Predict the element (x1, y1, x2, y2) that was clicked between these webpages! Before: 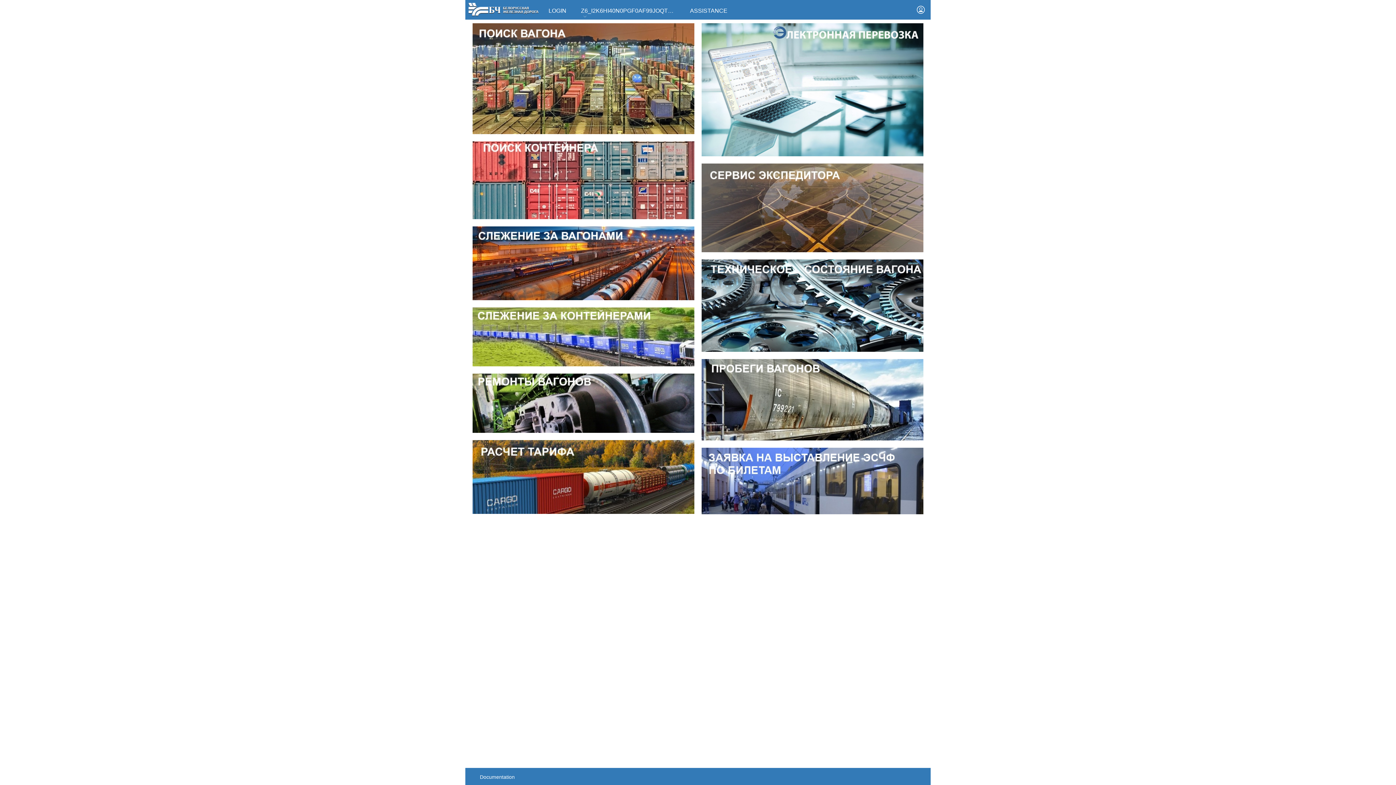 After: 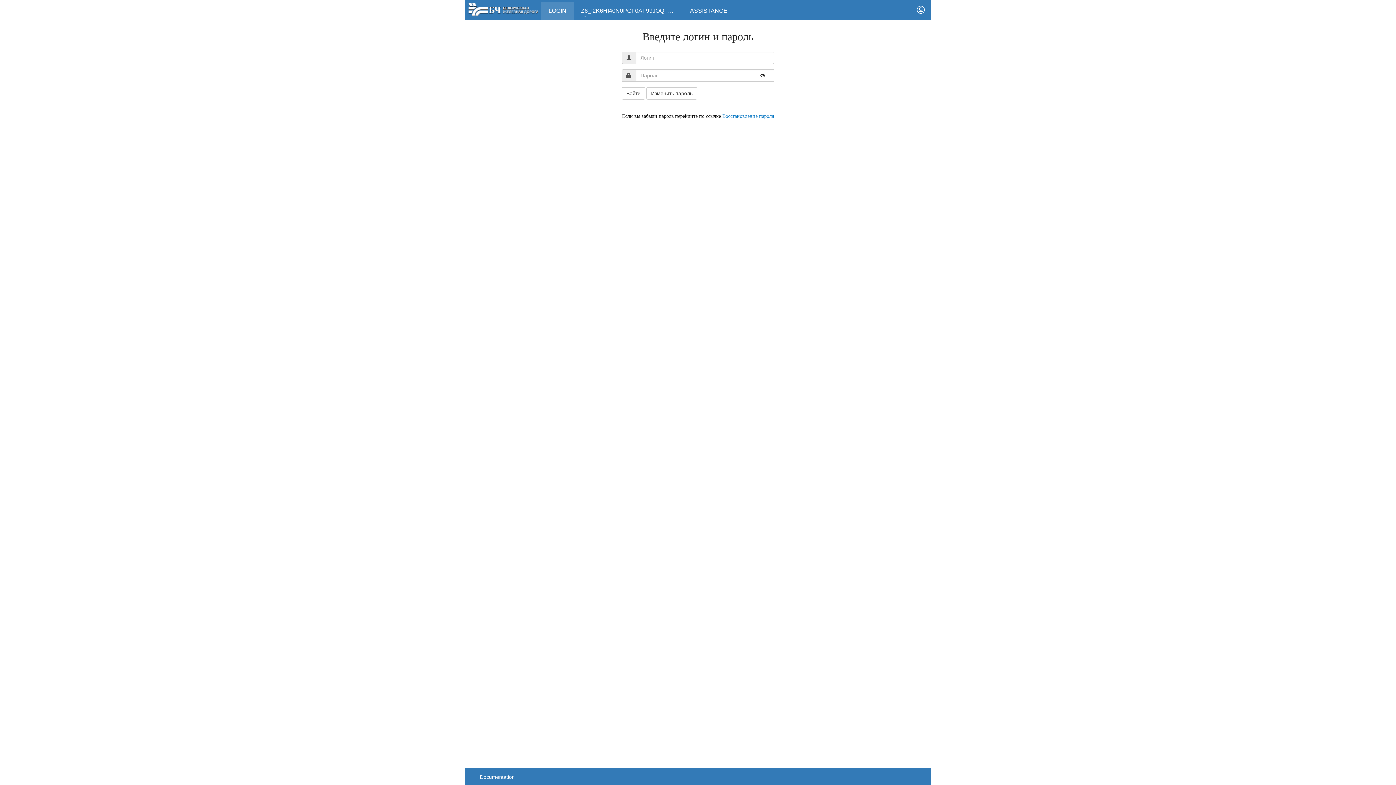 Action: bbox: (541, 2, 573, 19) label: LOGIN